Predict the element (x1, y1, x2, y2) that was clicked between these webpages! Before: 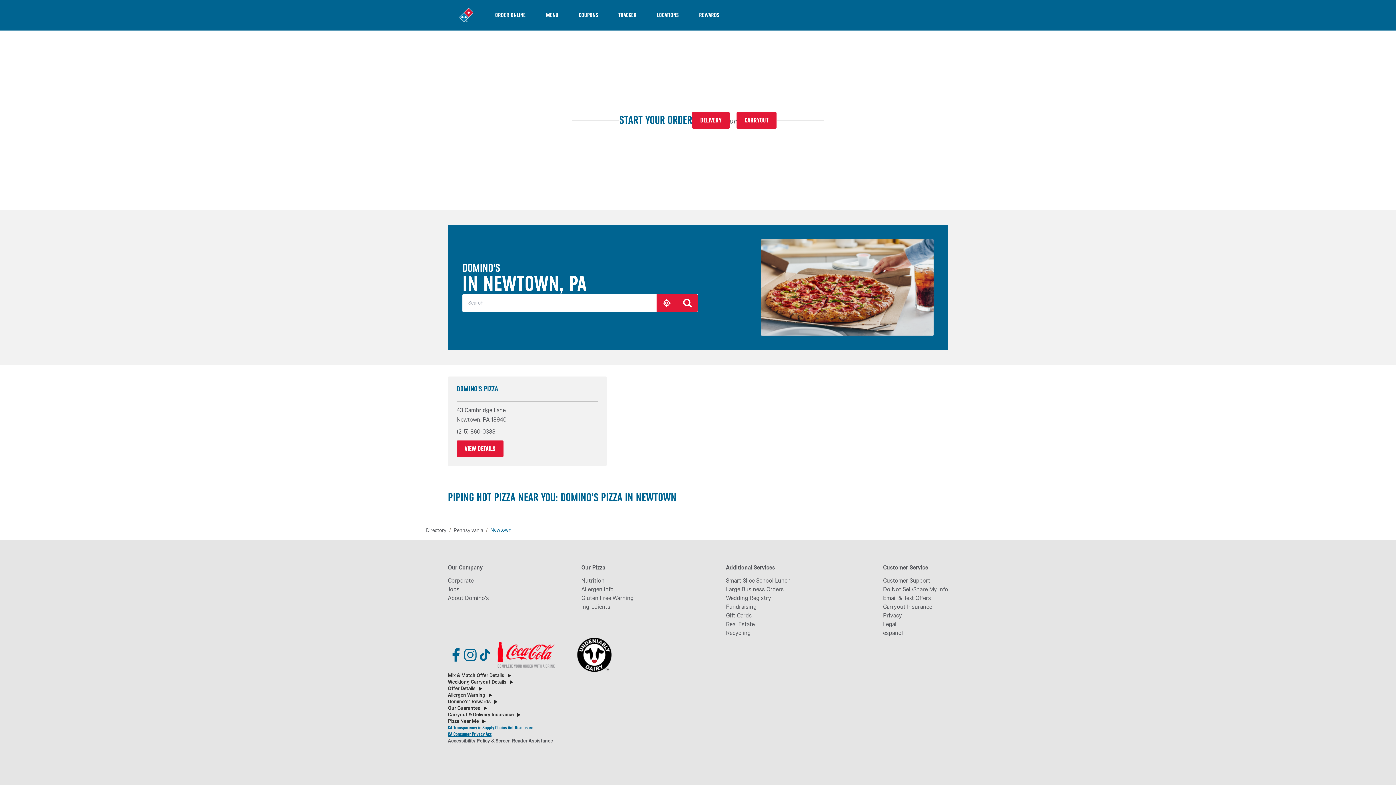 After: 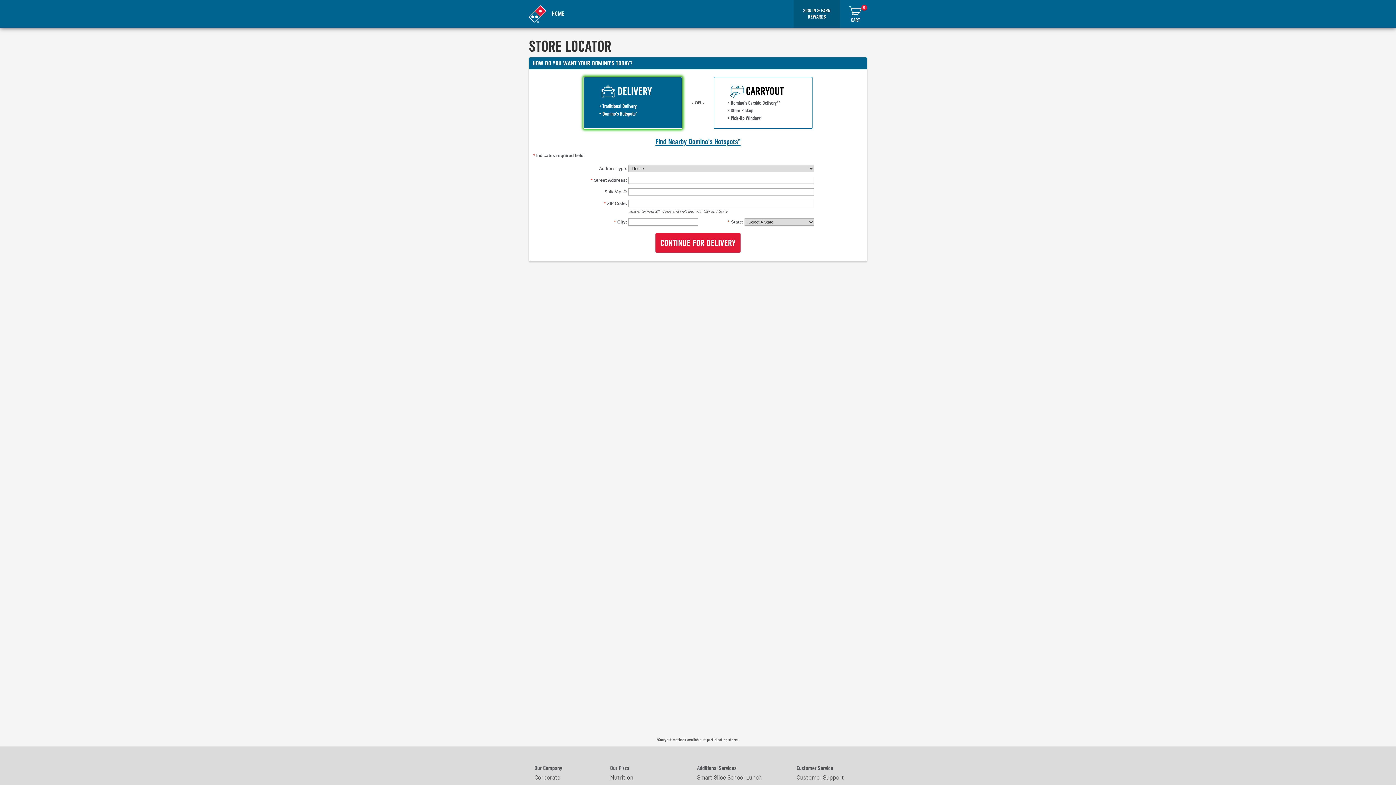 Action: bbox: (692, 112, 729, 128) label: DELIVERY